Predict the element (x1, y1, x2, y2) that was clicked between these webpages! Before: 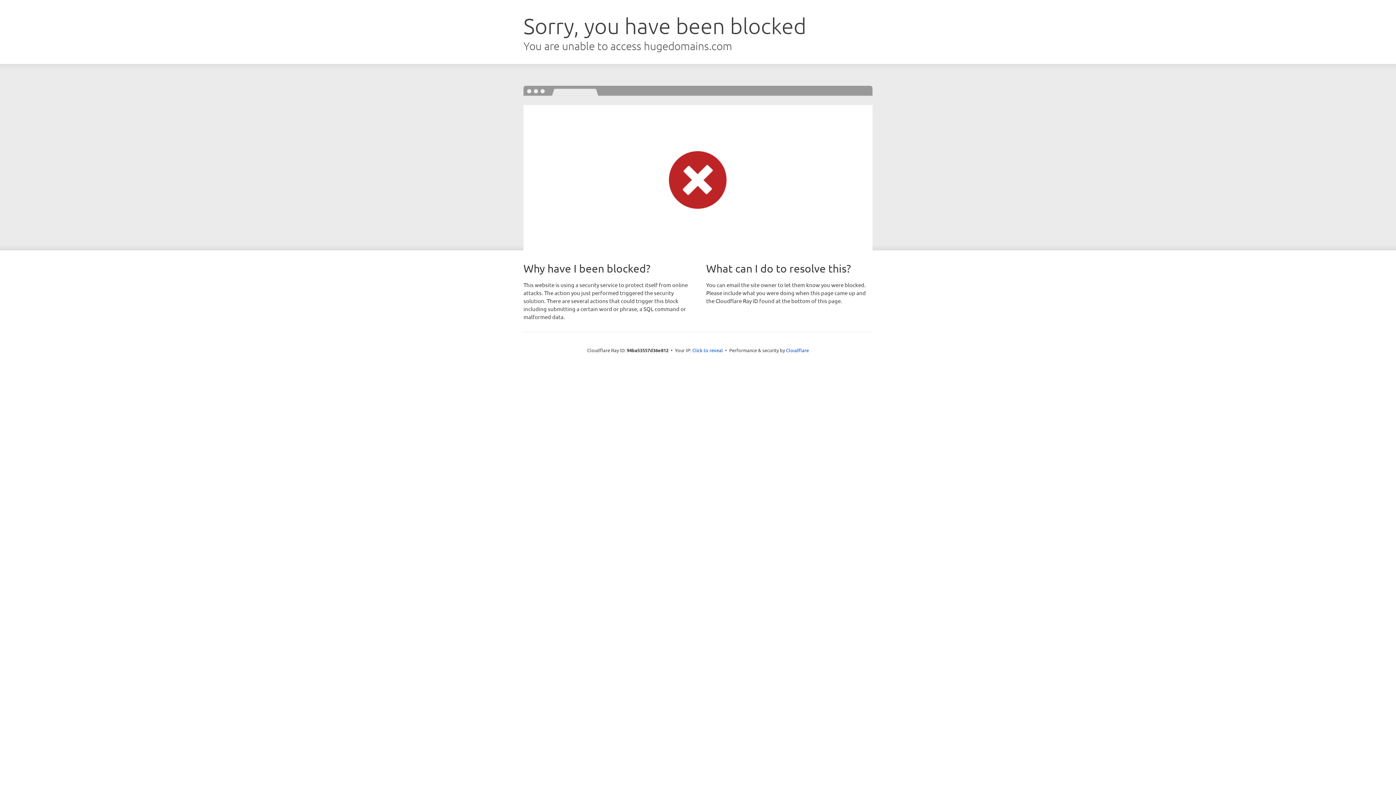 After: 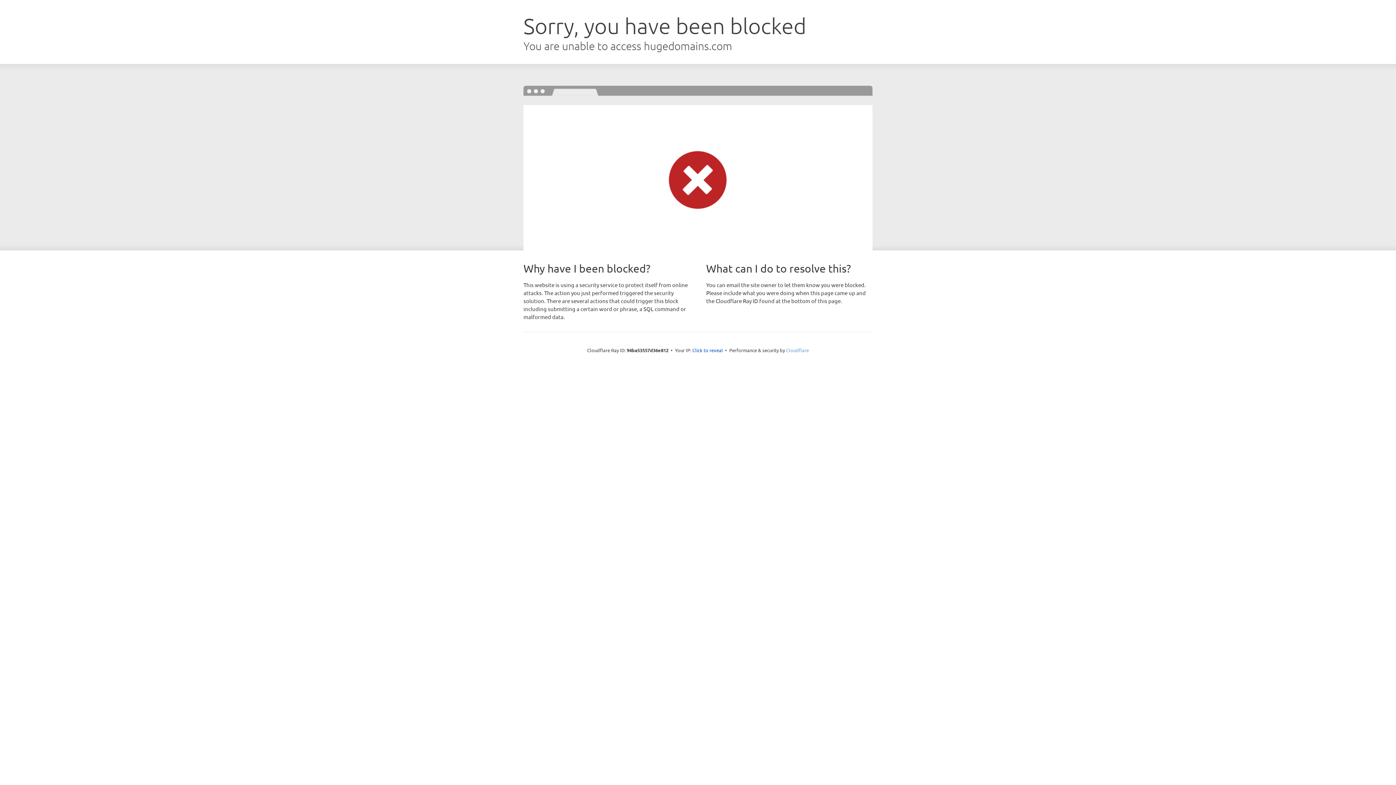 Action: bbox: (786, 347, 809, 353) label: Cloudflare